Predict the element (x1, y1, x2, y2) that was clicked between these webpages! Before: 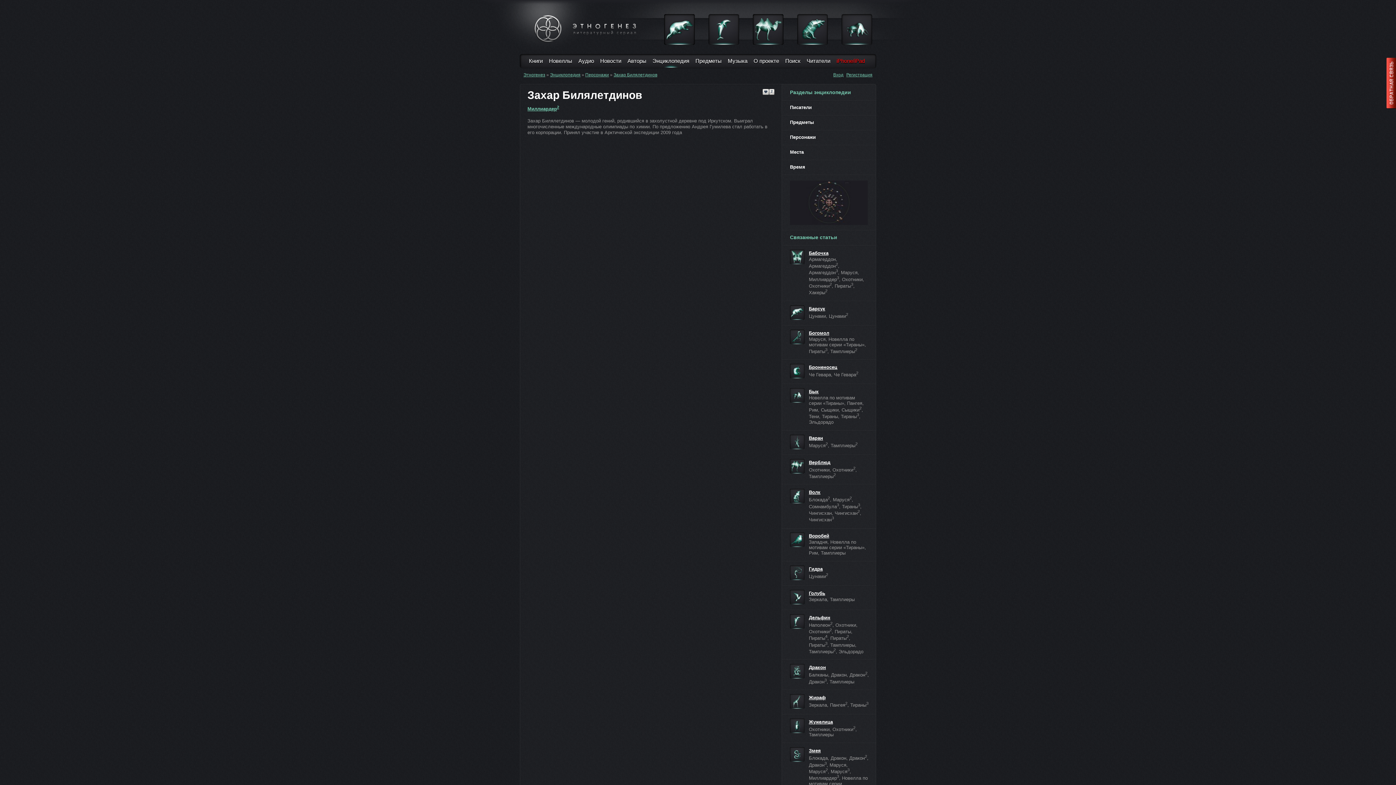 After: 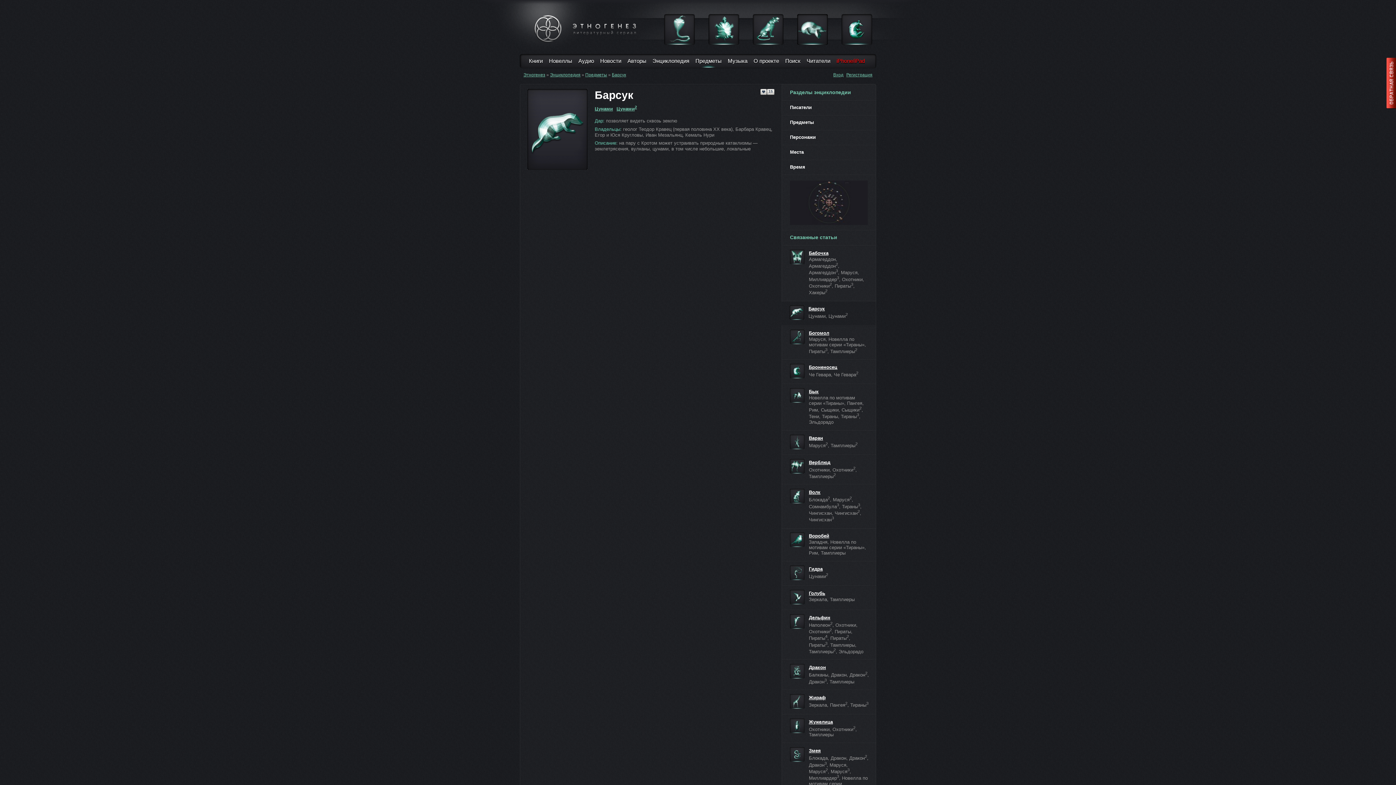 Action: bbox: (664, 14, 694, 44)